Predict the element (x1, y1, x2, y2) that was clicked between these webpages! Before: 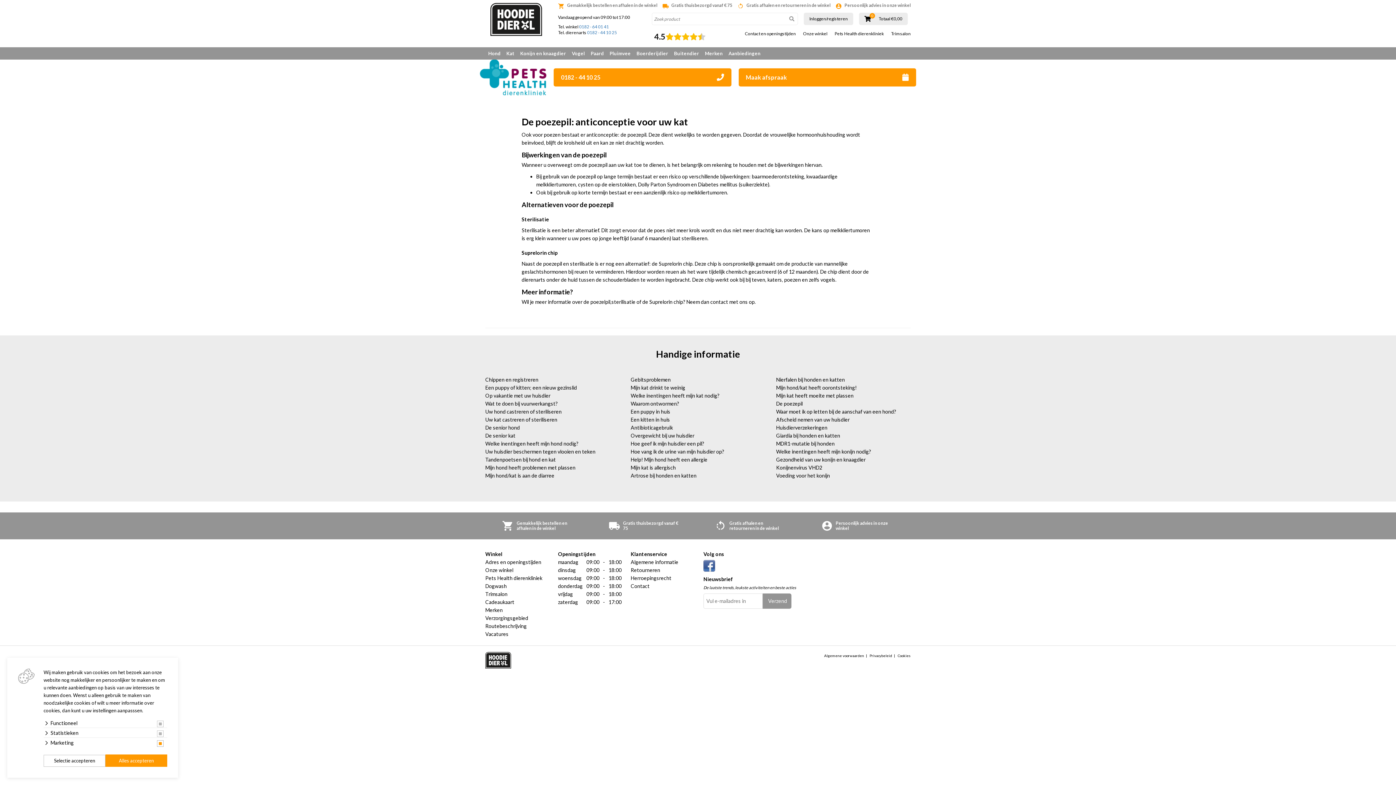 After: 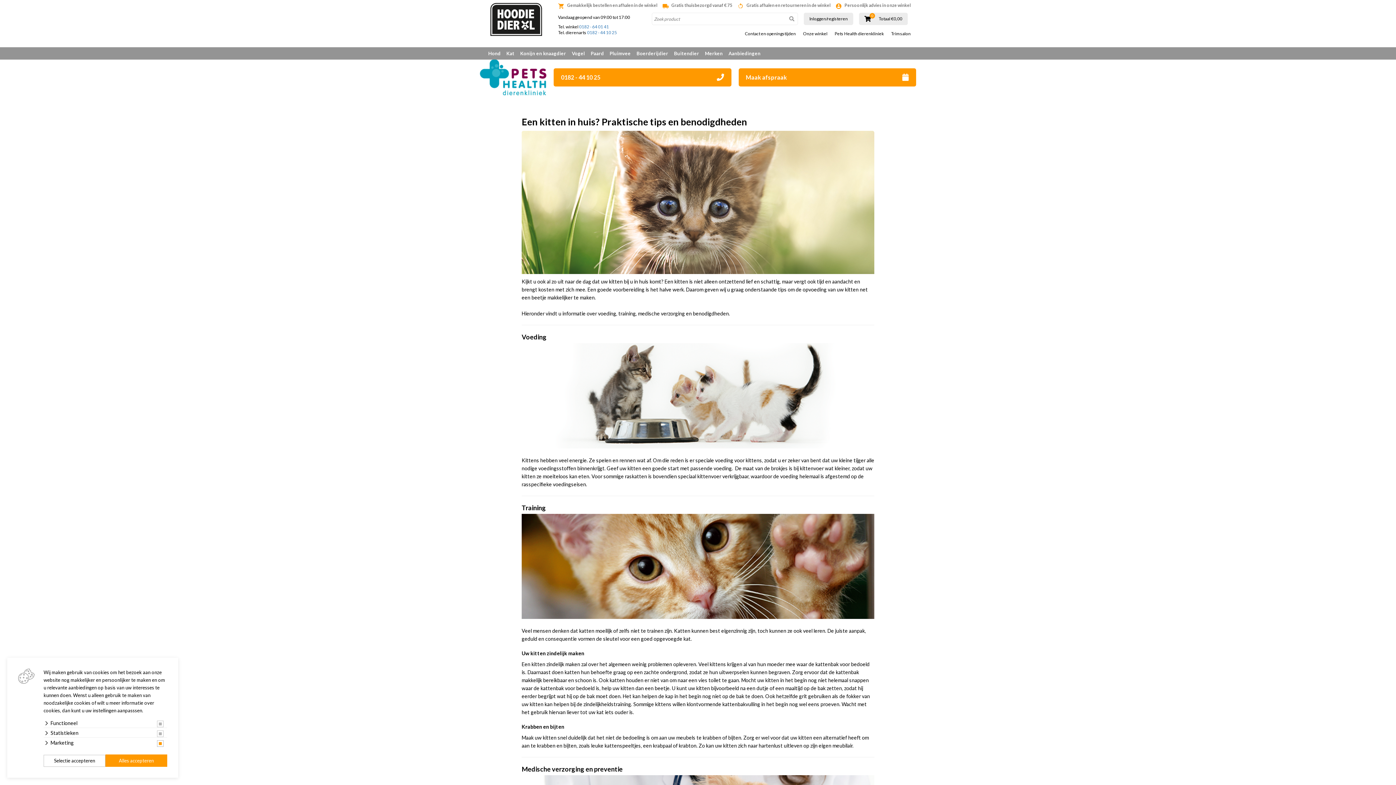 Action: label: Een kitten in huis bbox: (630, 416, 670, 422)